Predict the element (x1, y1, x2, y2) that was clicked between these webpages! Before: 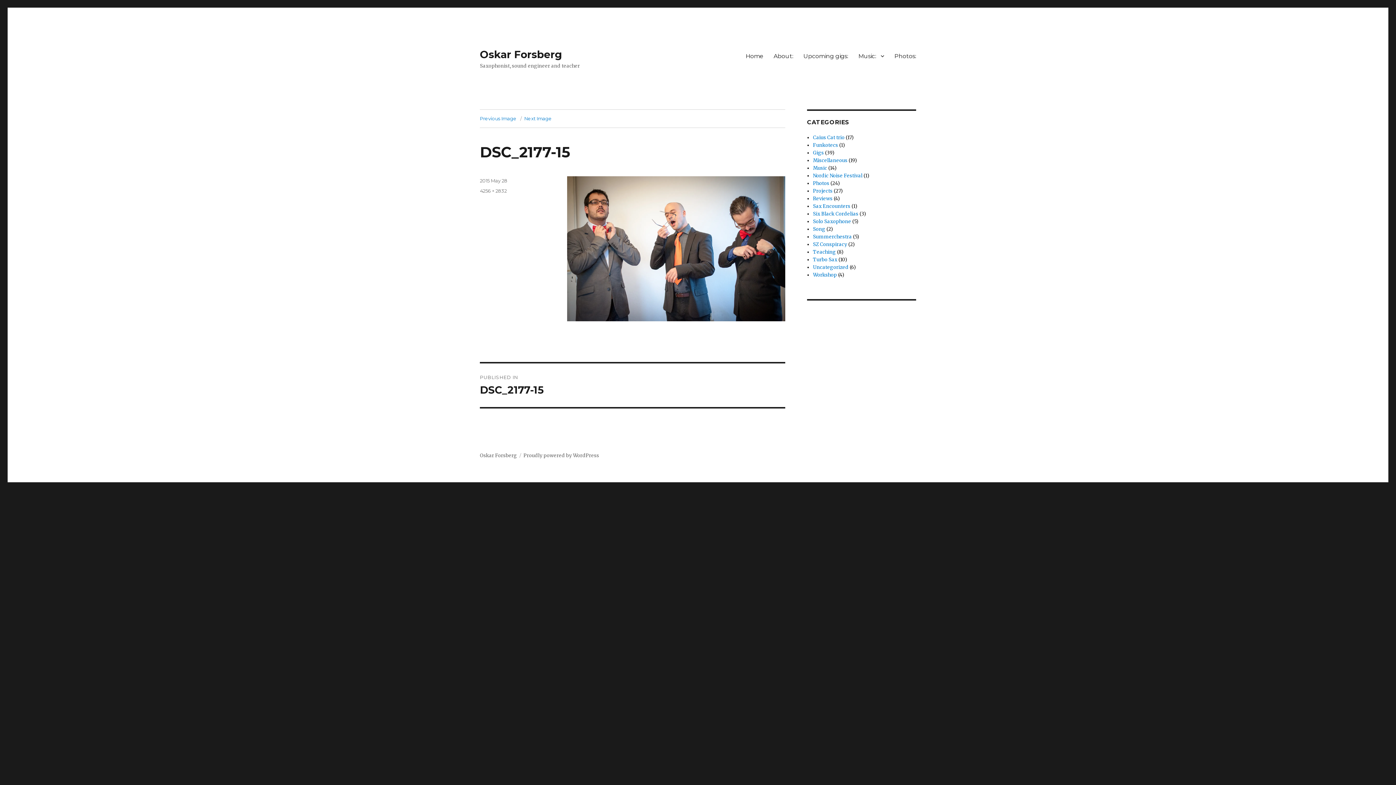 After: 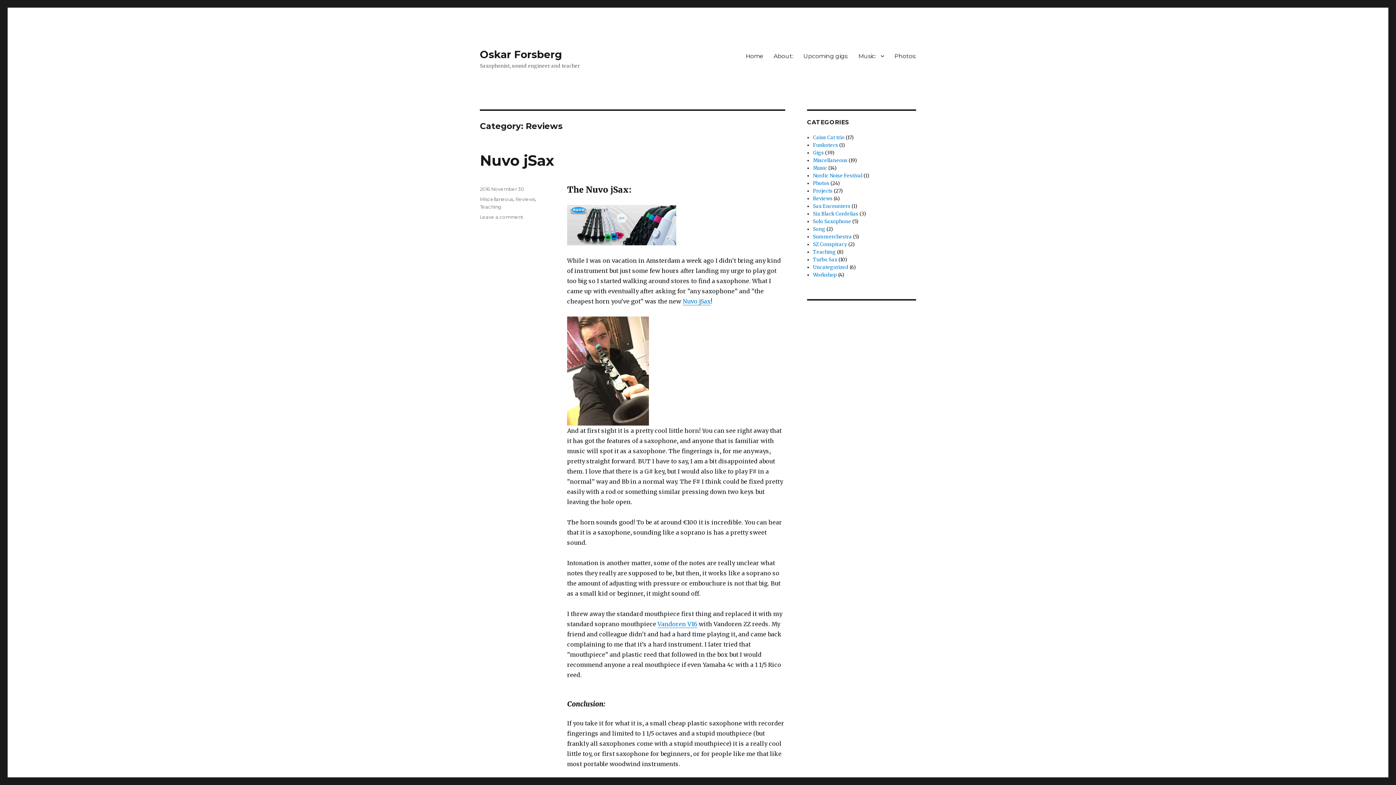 Action: bbox: (813, 195, 832, 201) label: Reviews